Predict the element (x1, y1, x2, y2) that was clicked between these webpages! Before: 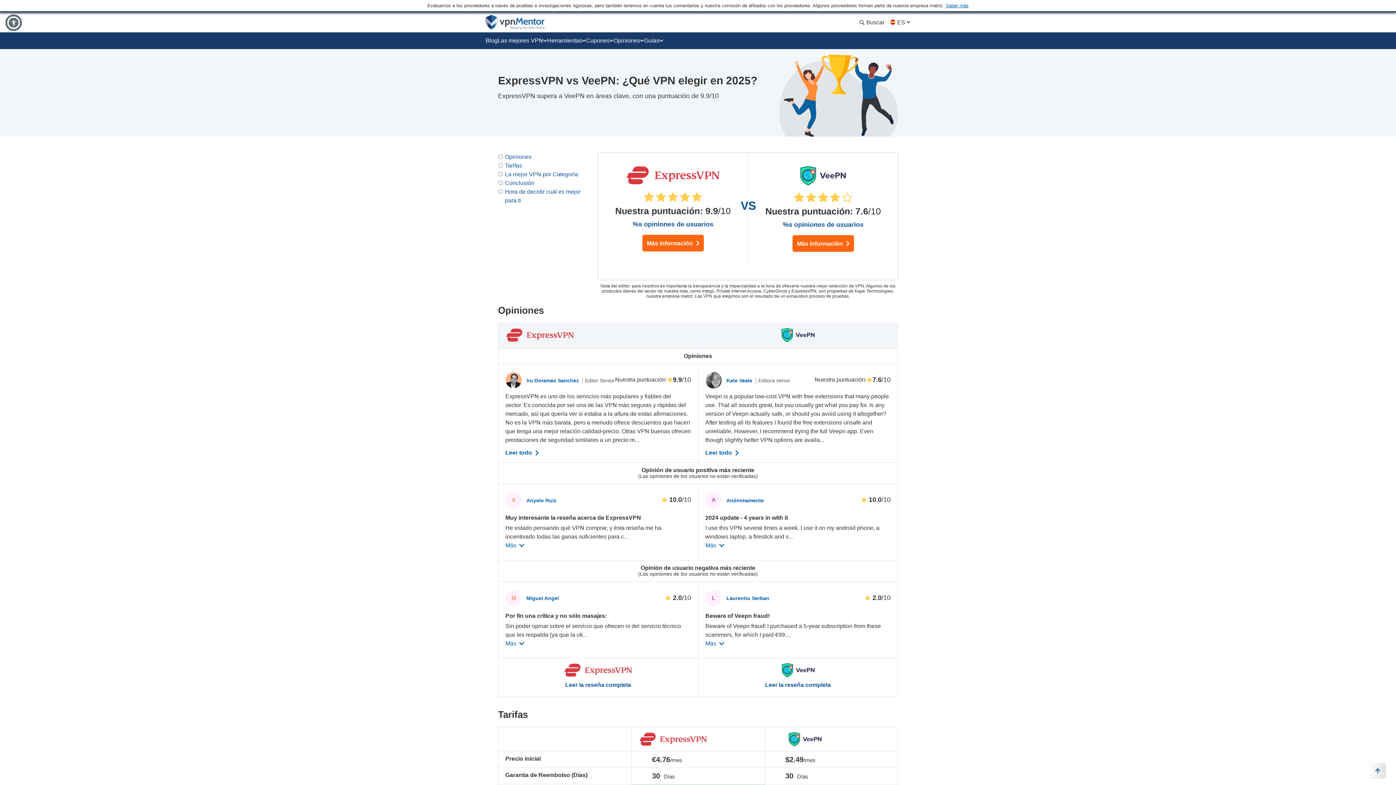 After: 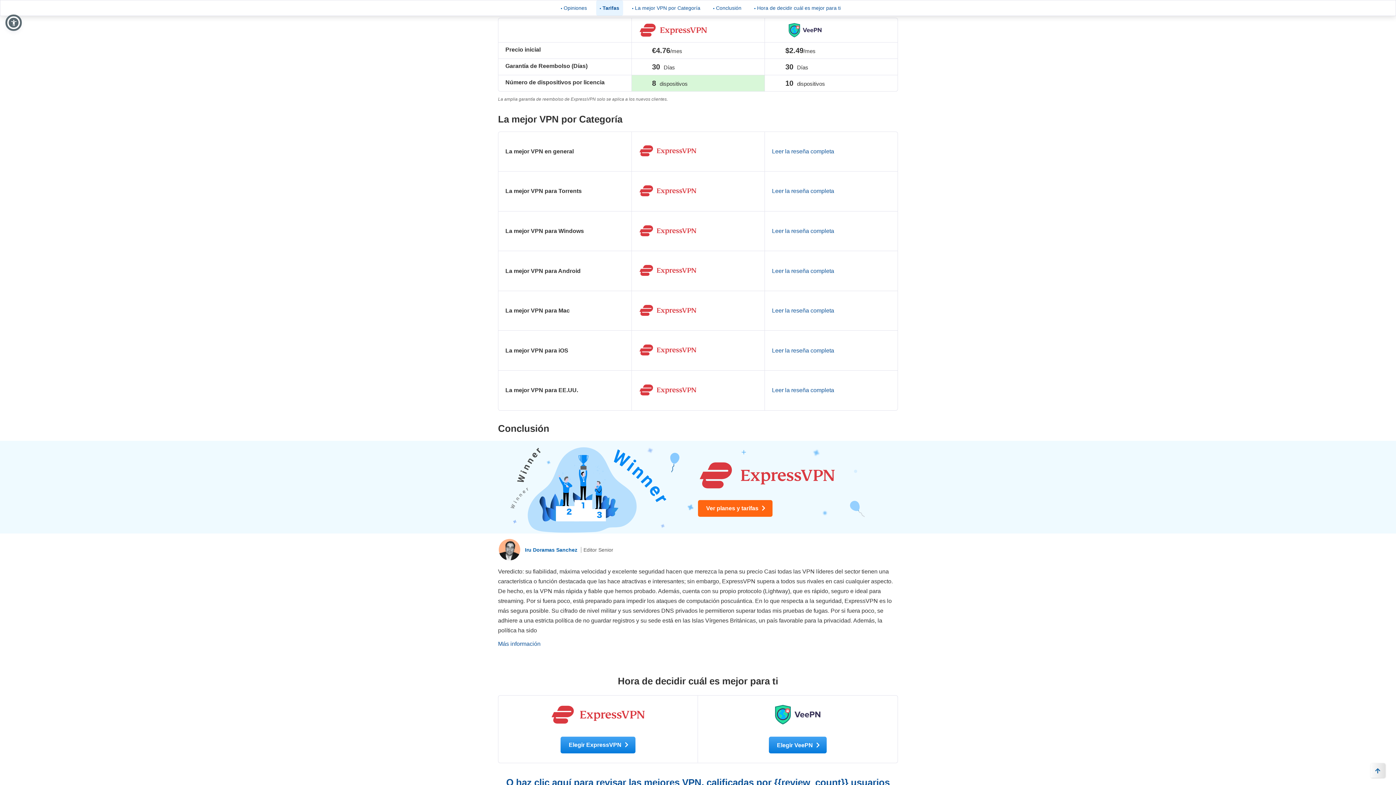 Action: bbox: (498, 161, 583, 170) label: Tarifas